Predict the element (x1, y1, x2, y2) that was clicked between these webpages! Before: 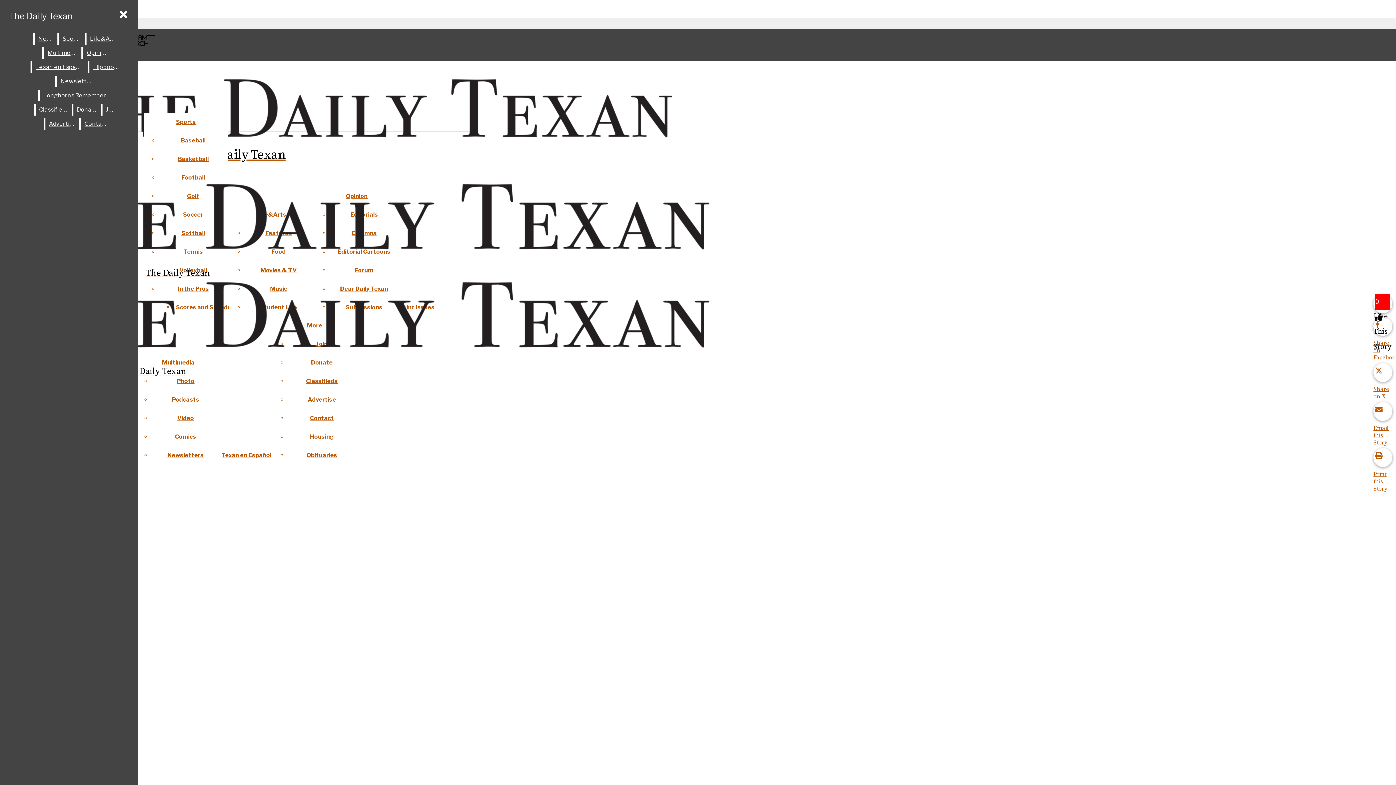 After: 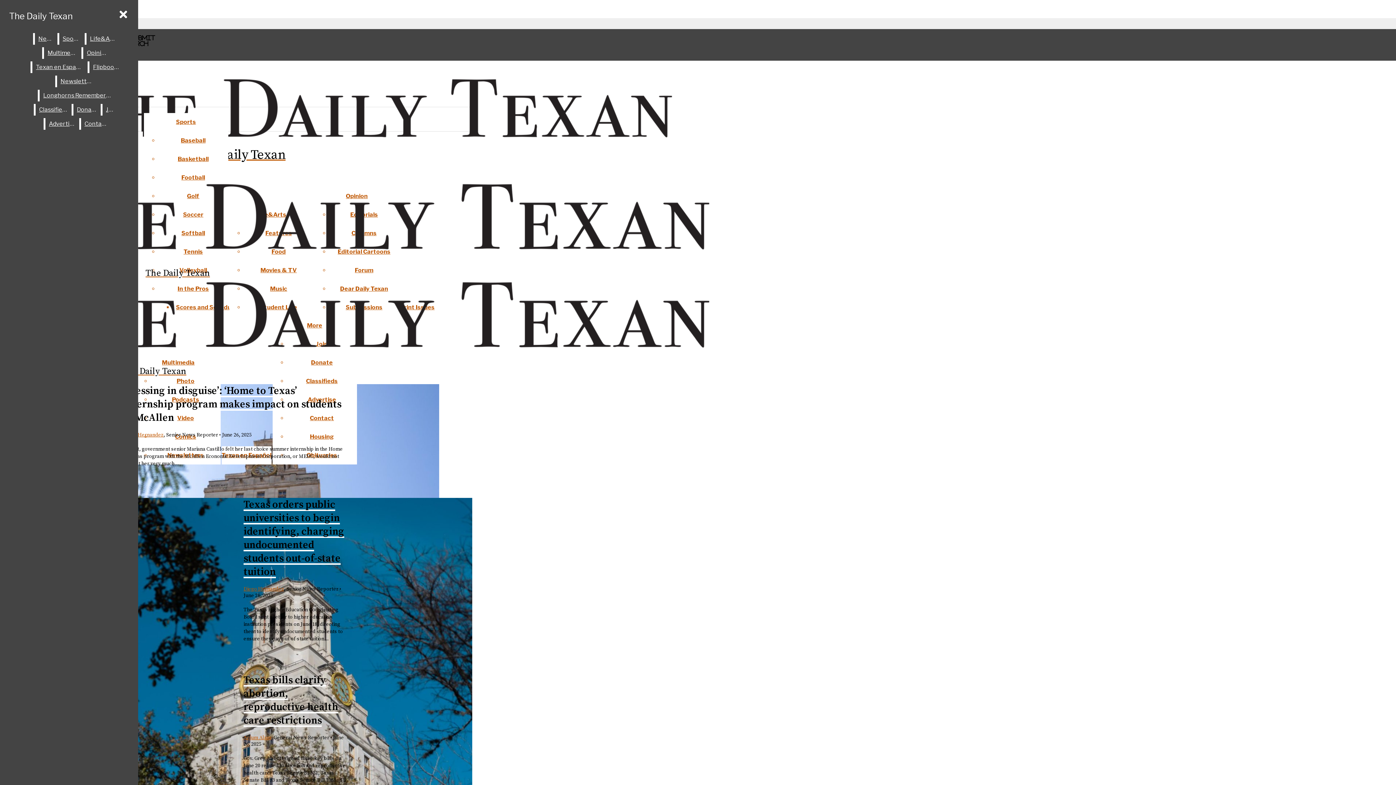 Action: bbox: (34, 33, 56, 44) label: News